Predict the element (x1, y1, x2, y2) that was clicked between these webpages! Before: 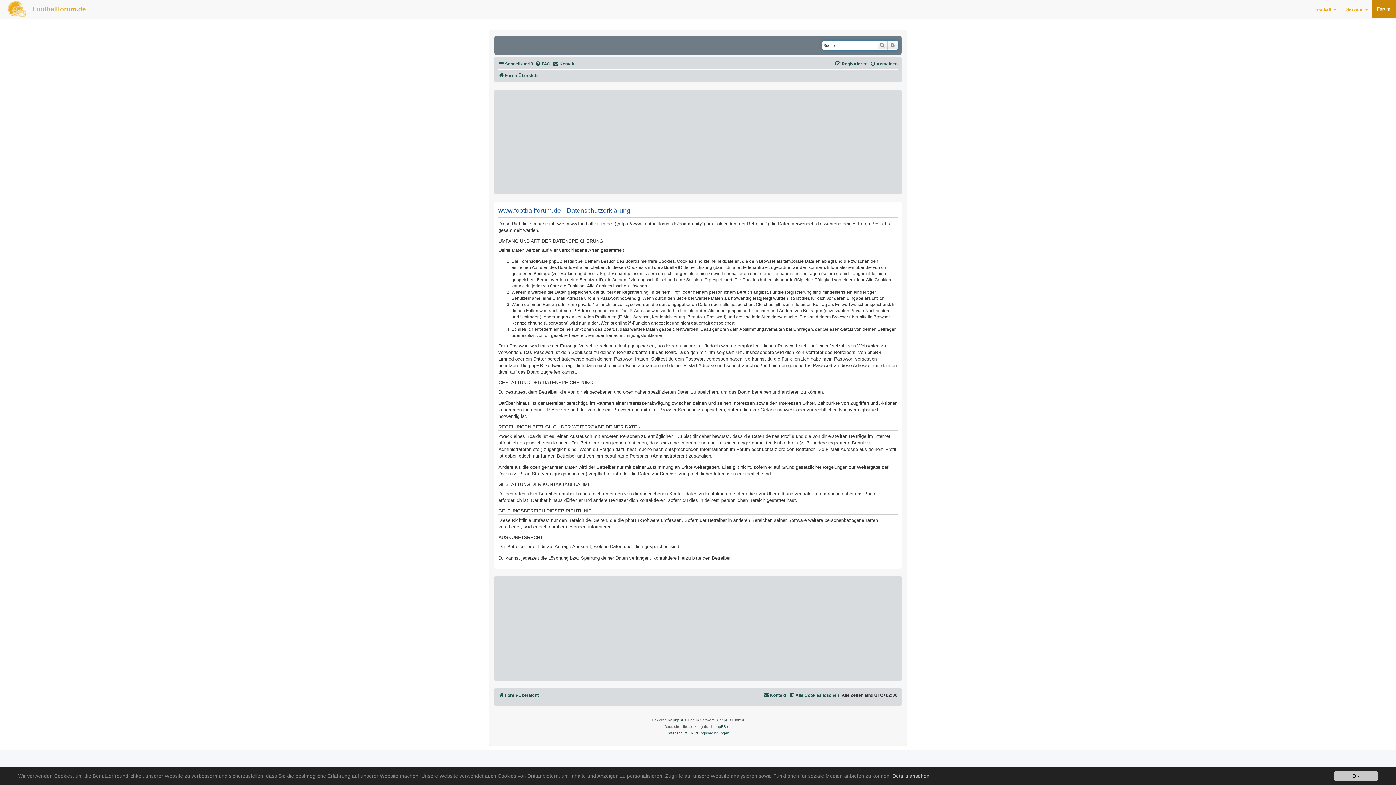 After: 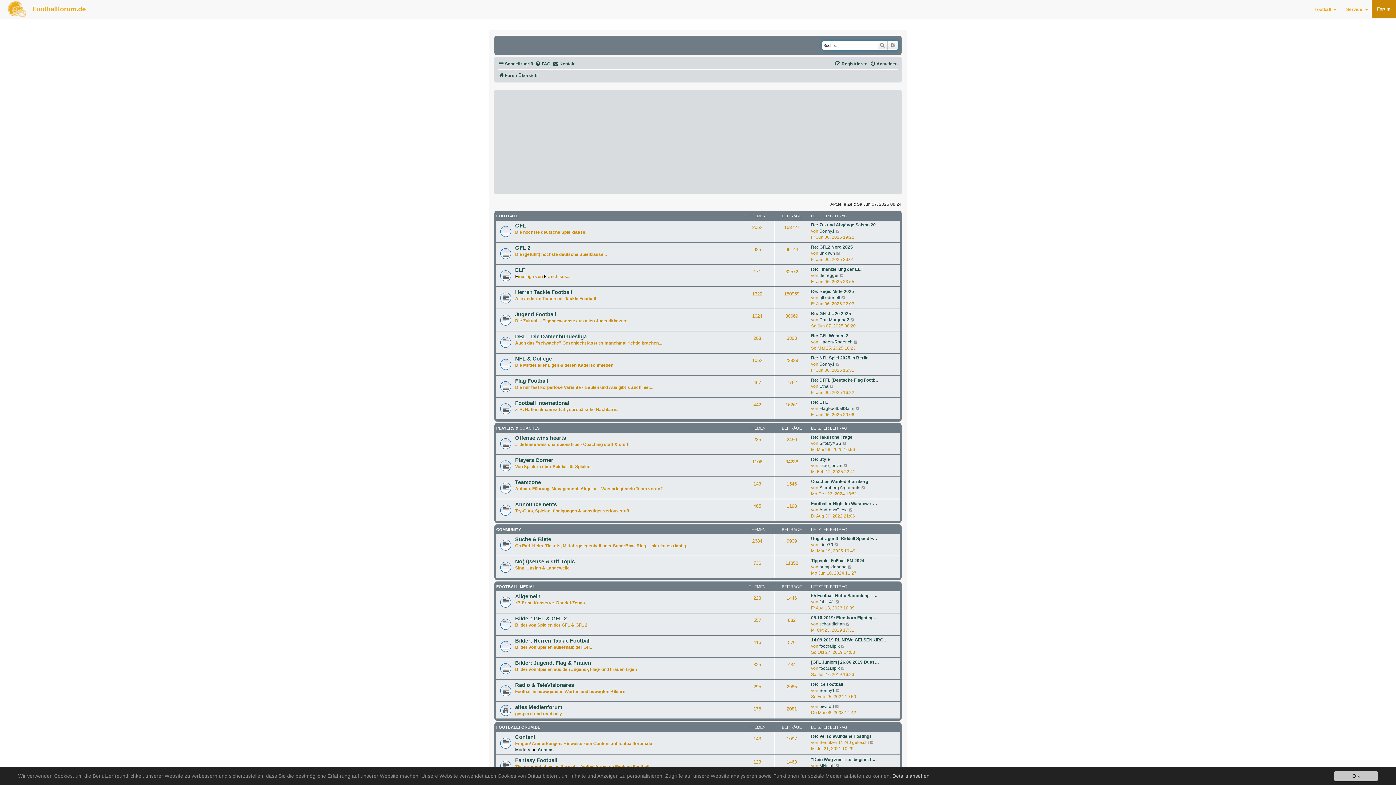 Action: label: Forum bbox: (1372, 0, 1396, 18)